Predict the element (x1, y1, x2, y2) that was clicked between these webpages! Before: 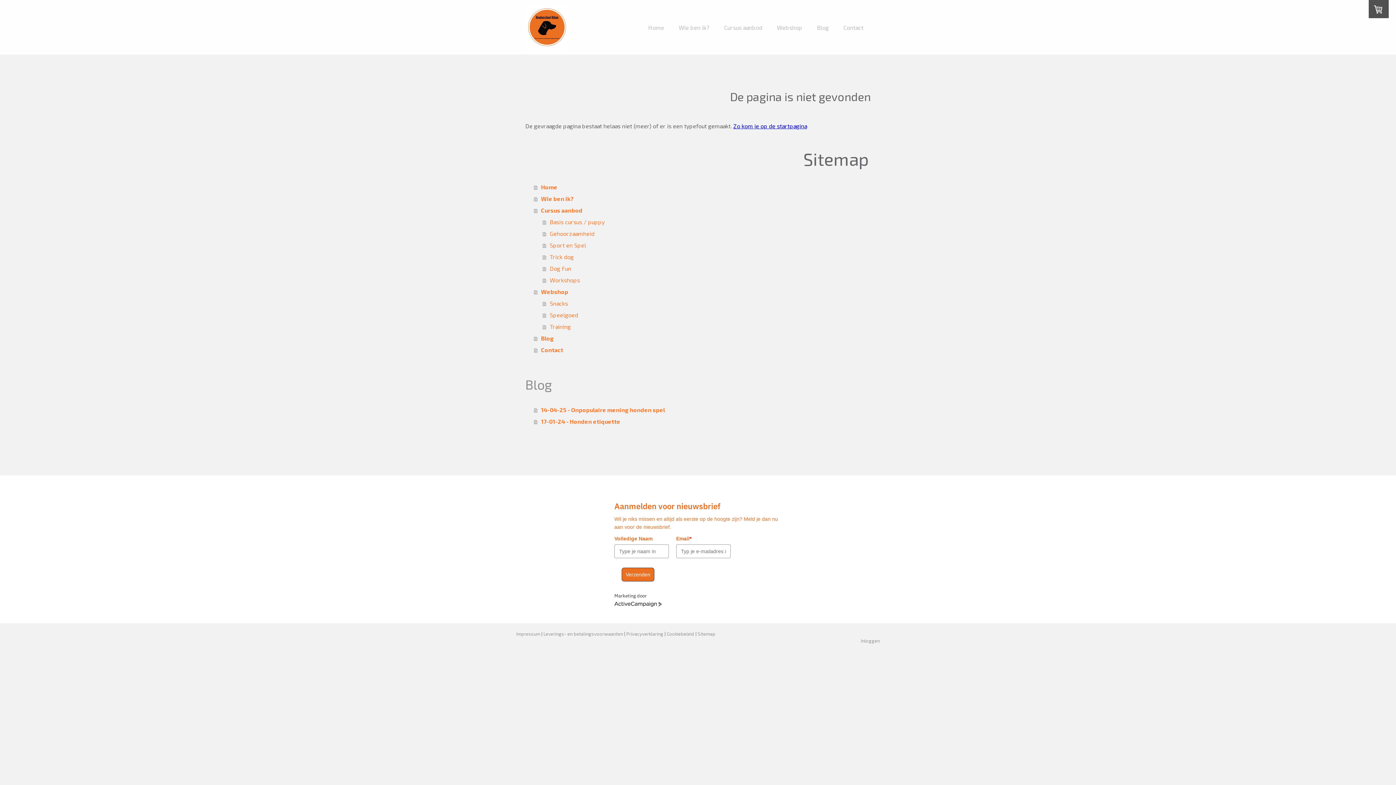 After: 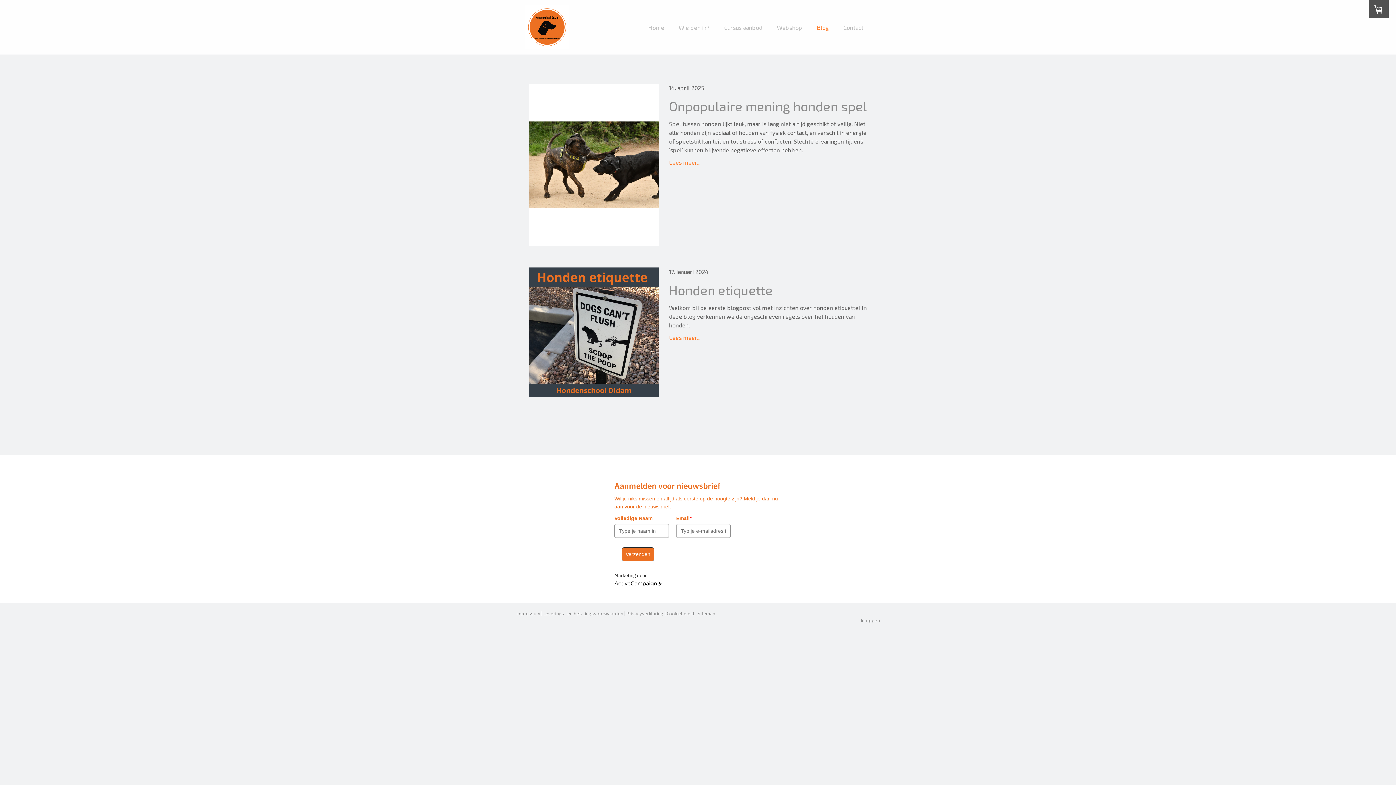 Action: bbox: (811, 20, 834, 34) label: Blog